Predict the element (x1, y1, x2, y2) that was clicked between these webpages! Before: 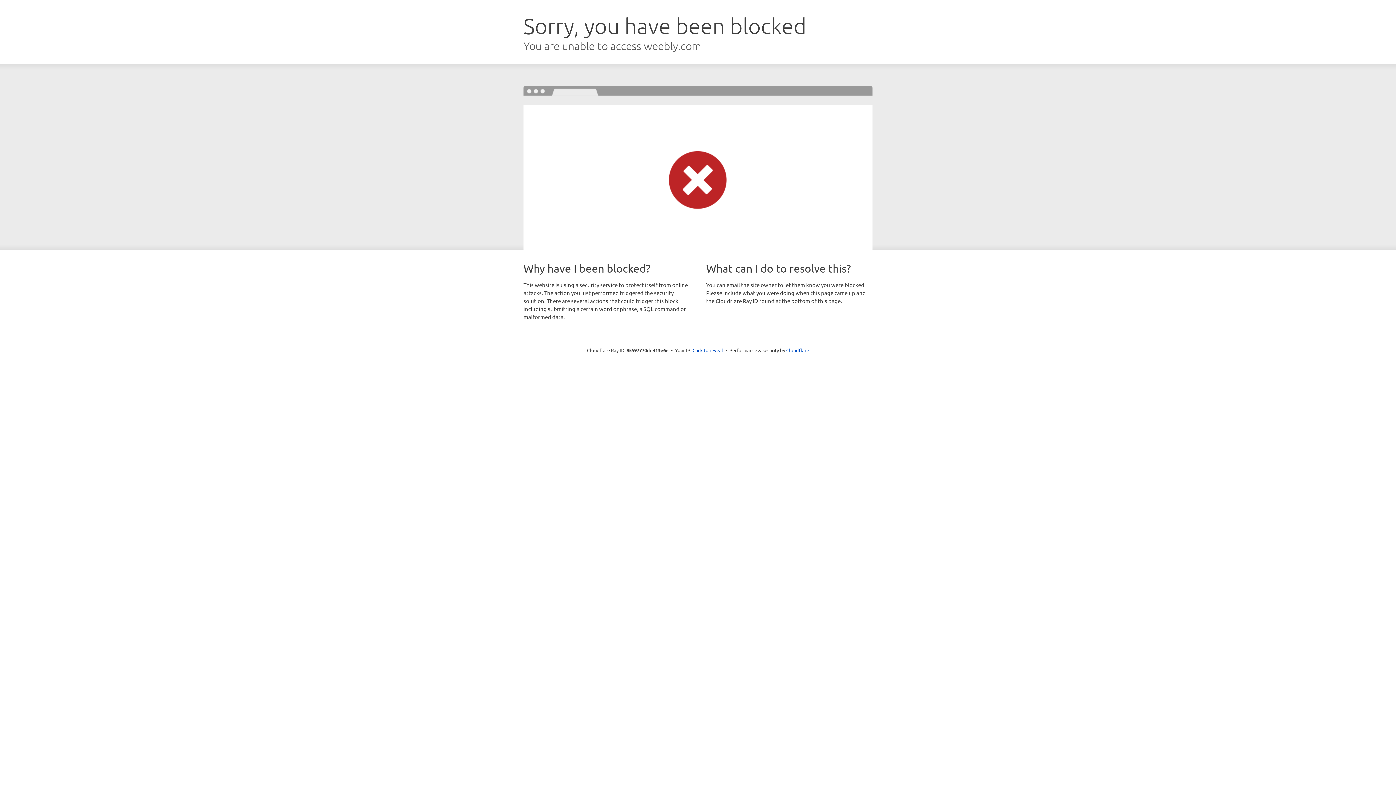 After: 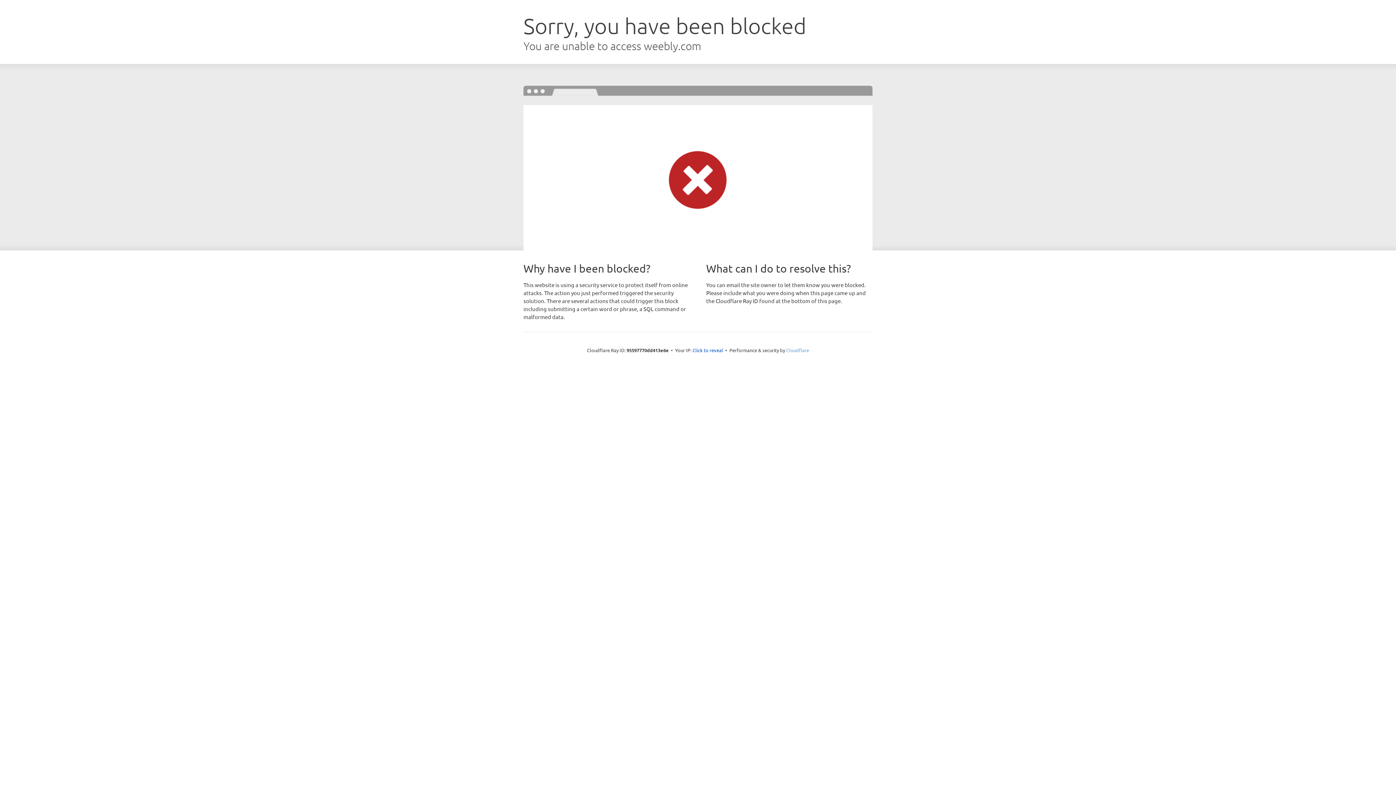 Action: bbox: (786, 347, 809, 353) label: Cloudflare